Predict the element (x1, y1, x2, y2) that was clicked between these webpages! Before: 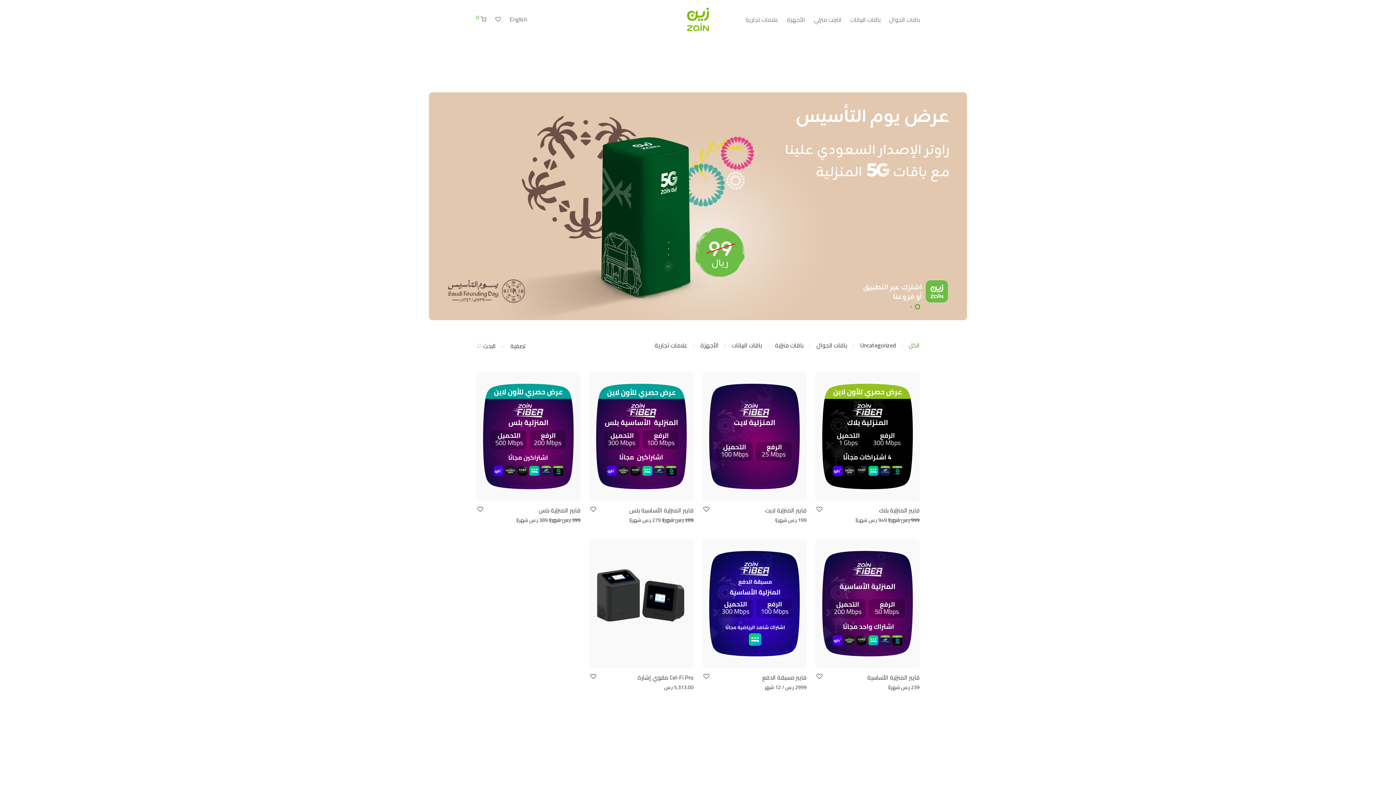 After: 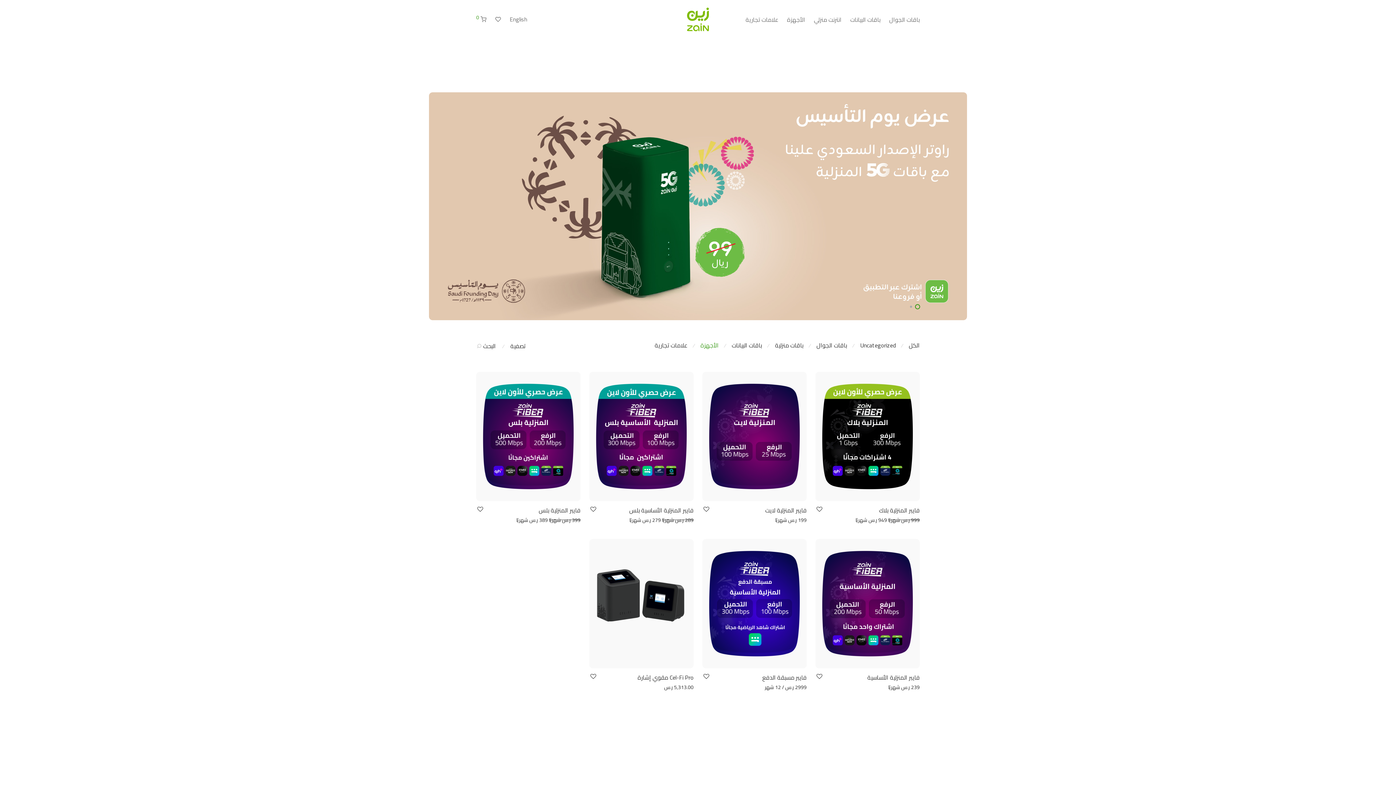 Action: bbox: (700, 340, 718, 350) label: الأجهزة